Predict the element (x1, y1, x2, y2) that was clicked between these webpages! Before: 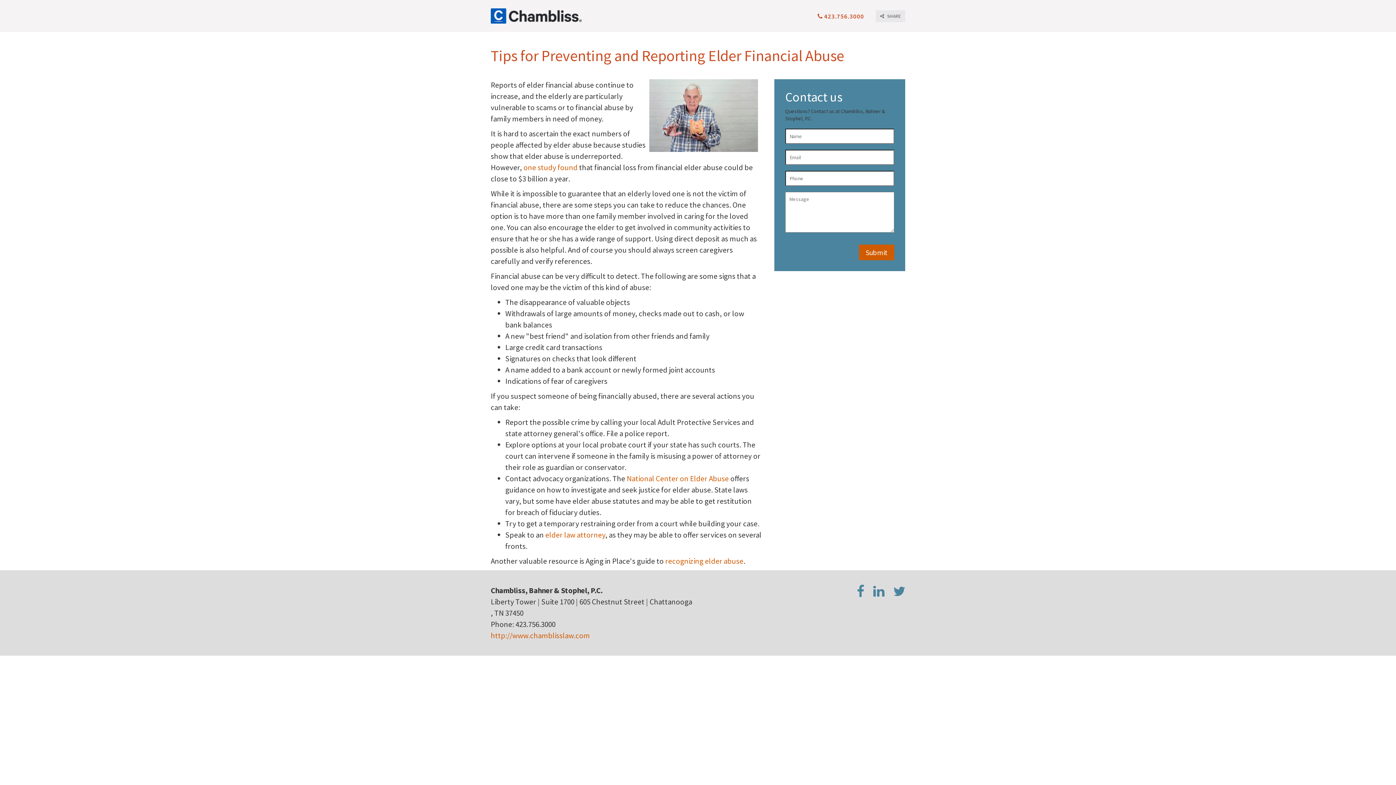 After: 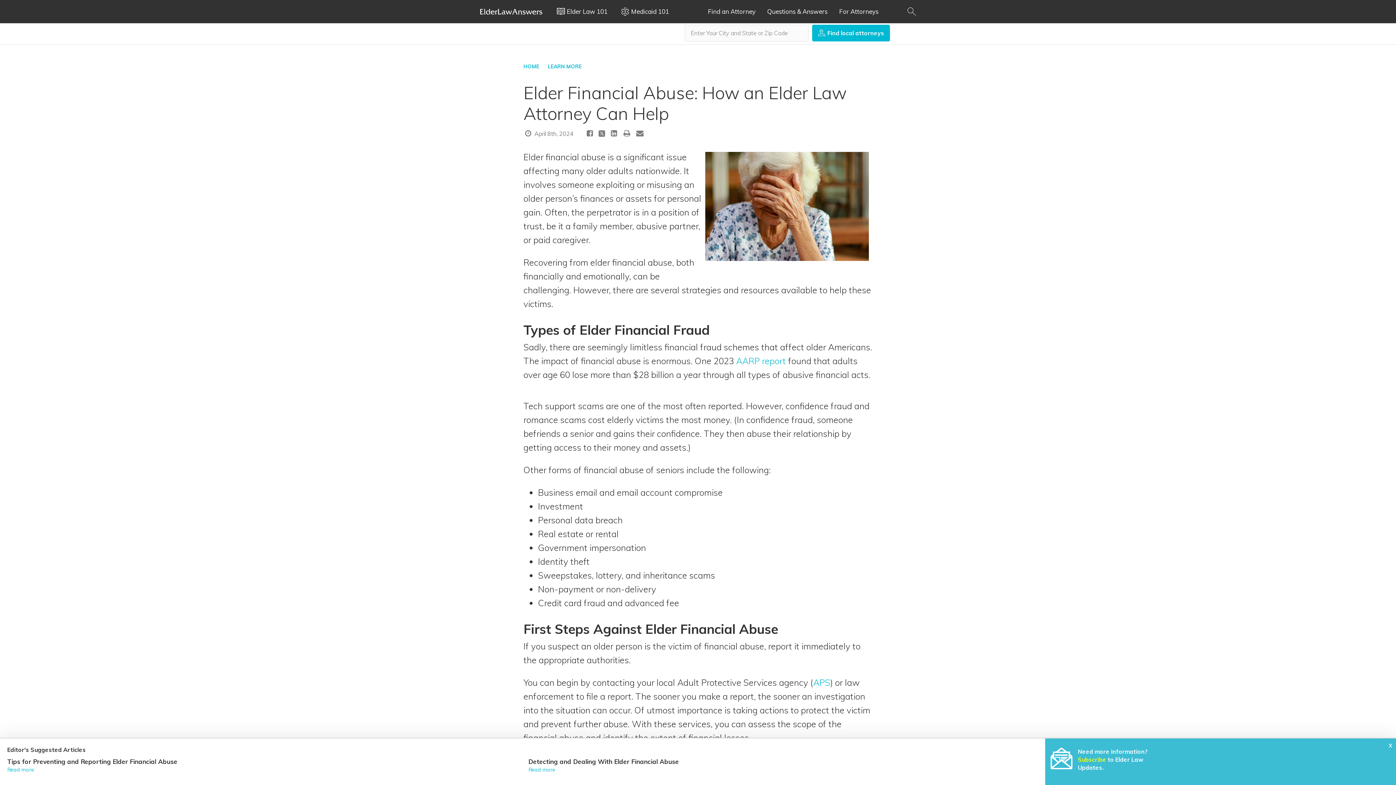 Action: label: elder law attorney bbox: (545, 530, 605, 540)